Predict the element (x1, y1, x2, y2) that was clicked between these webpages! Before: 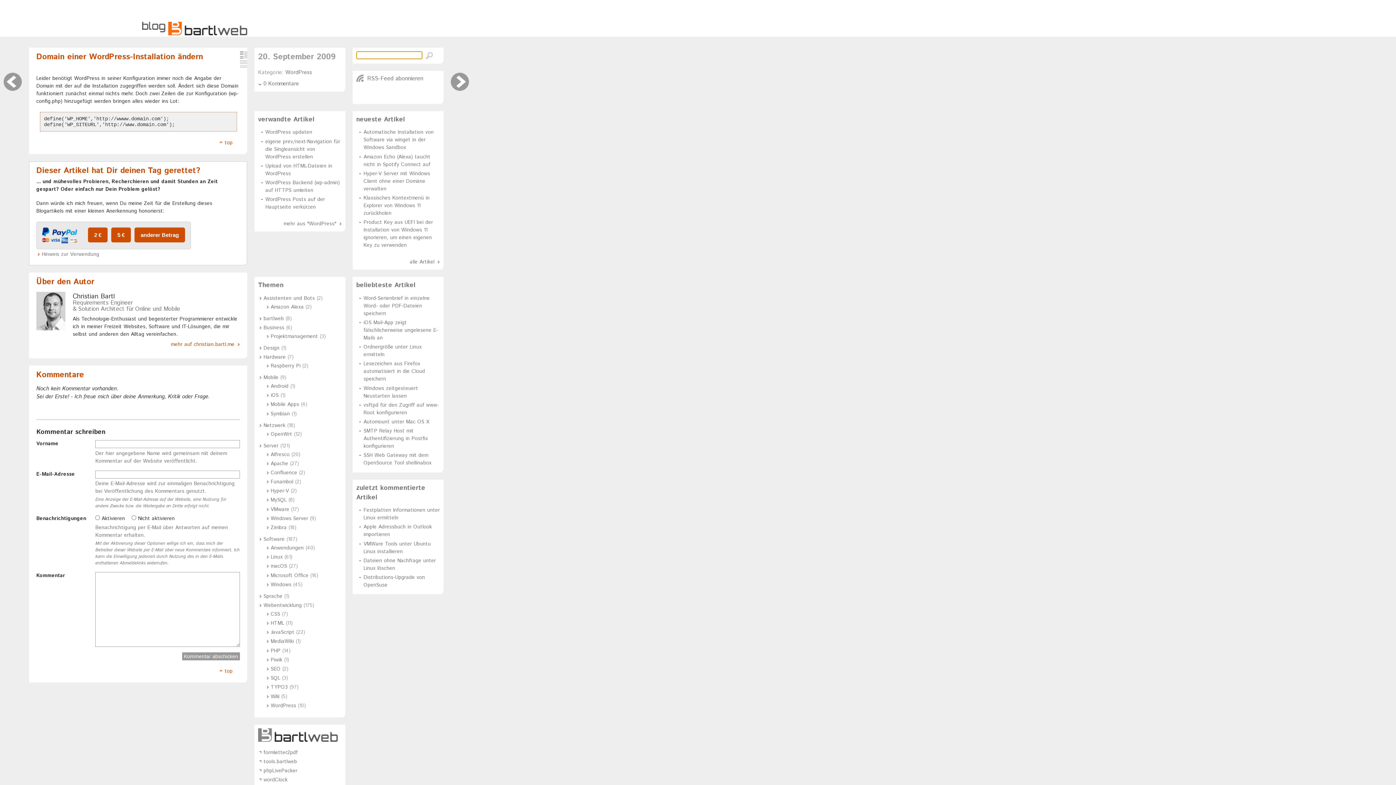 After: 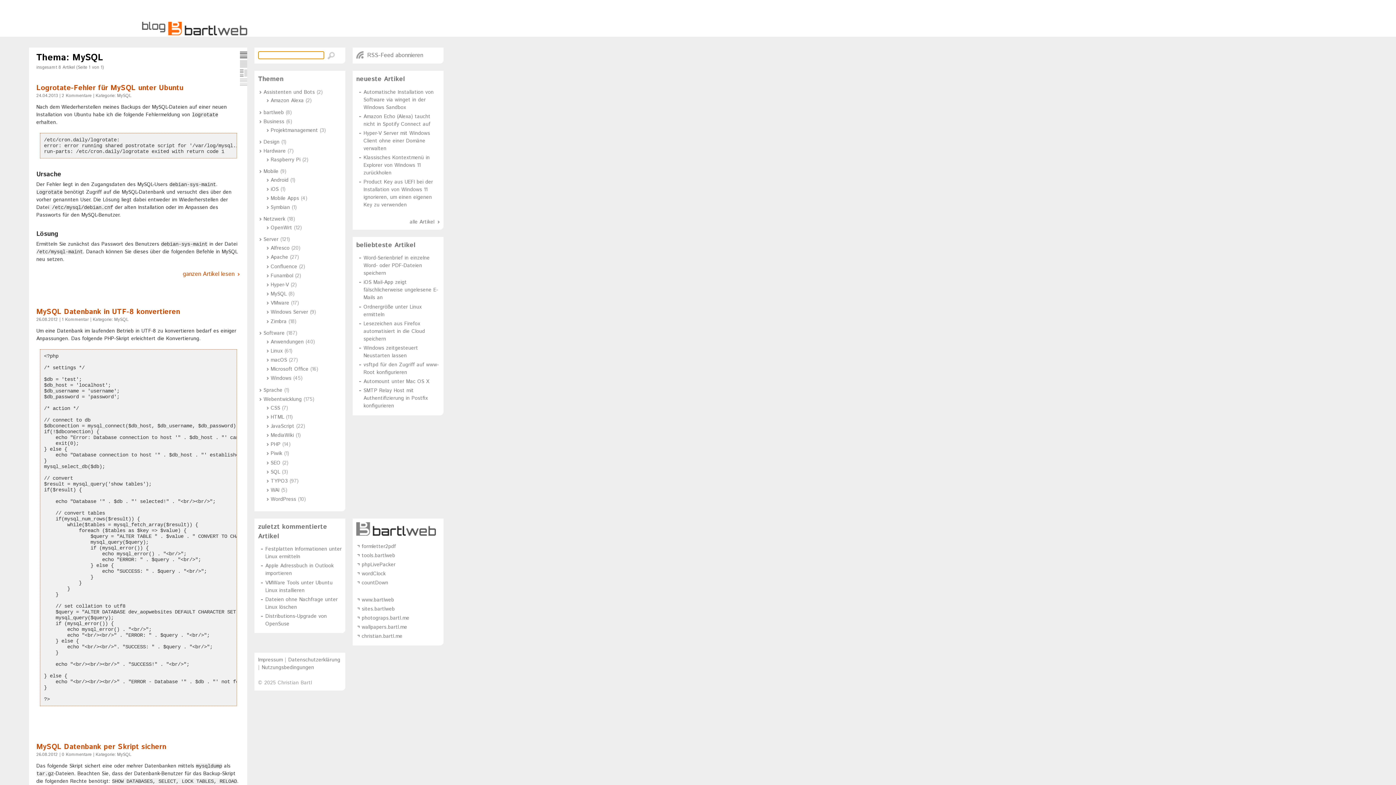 Action: bbox: (265, 496, 286, 504) label: MySQL